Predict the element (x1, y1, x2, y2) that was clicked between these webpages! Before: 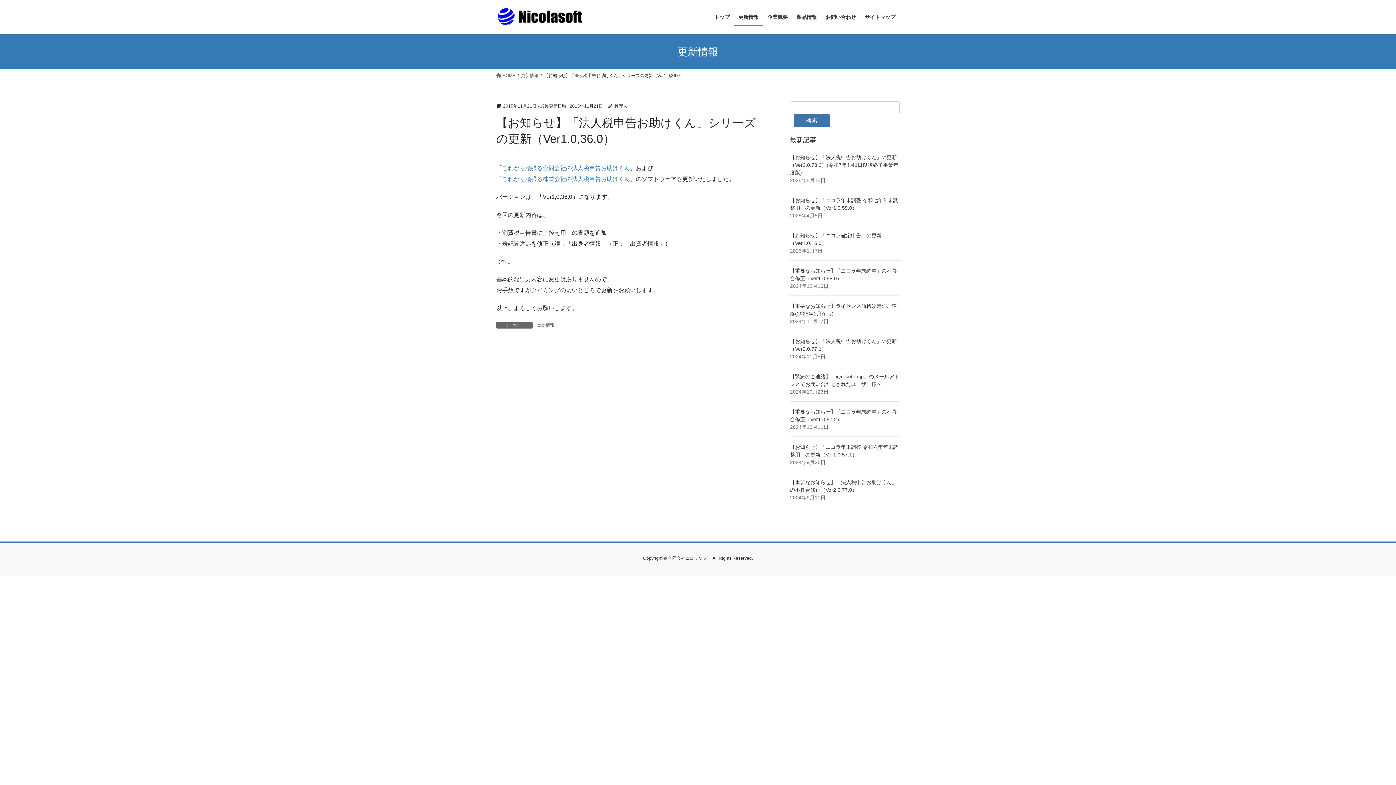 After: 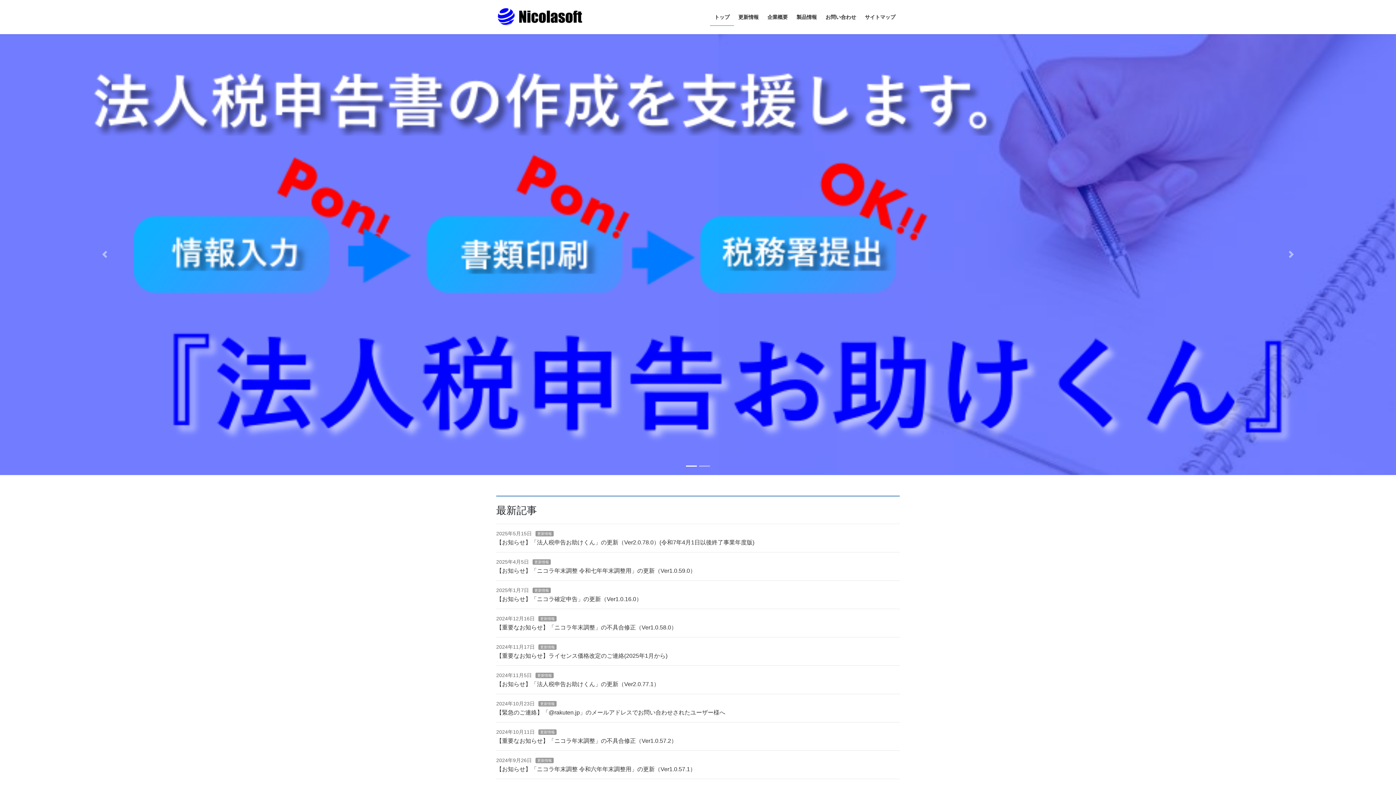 Action: bbox: (710, 8, 734, 25) label: トップ